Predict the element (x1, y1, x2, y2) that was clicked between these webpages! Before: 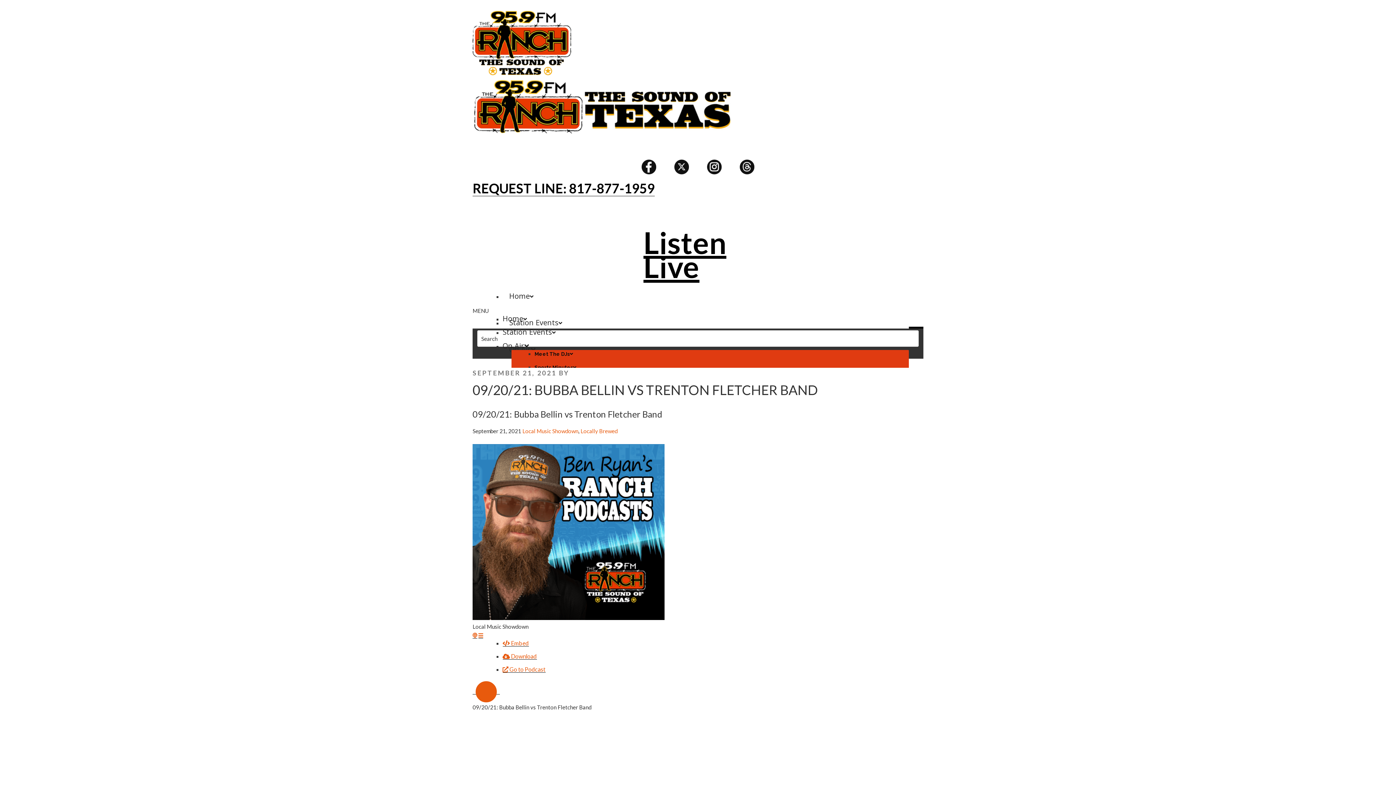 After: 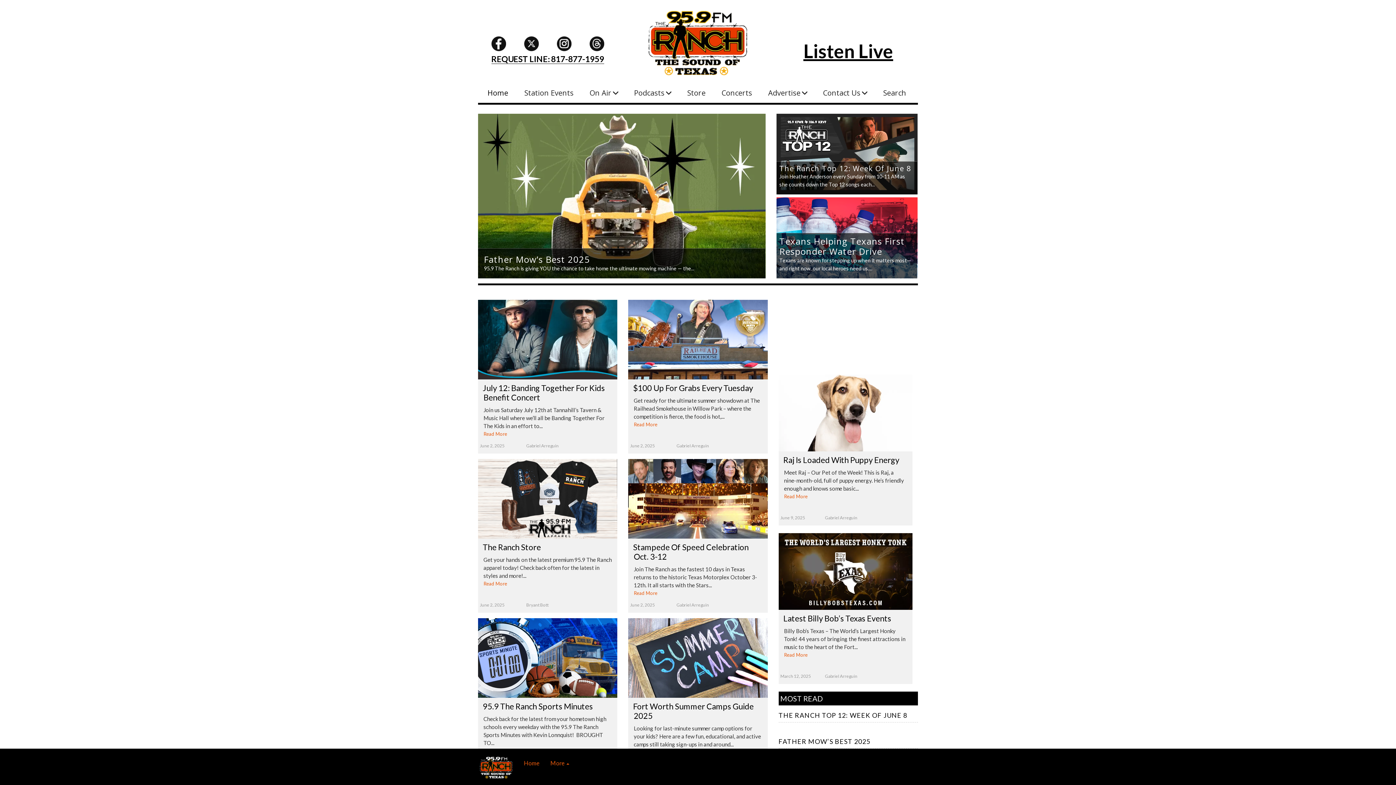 Action: bbox: (472, 69, 571, 76)